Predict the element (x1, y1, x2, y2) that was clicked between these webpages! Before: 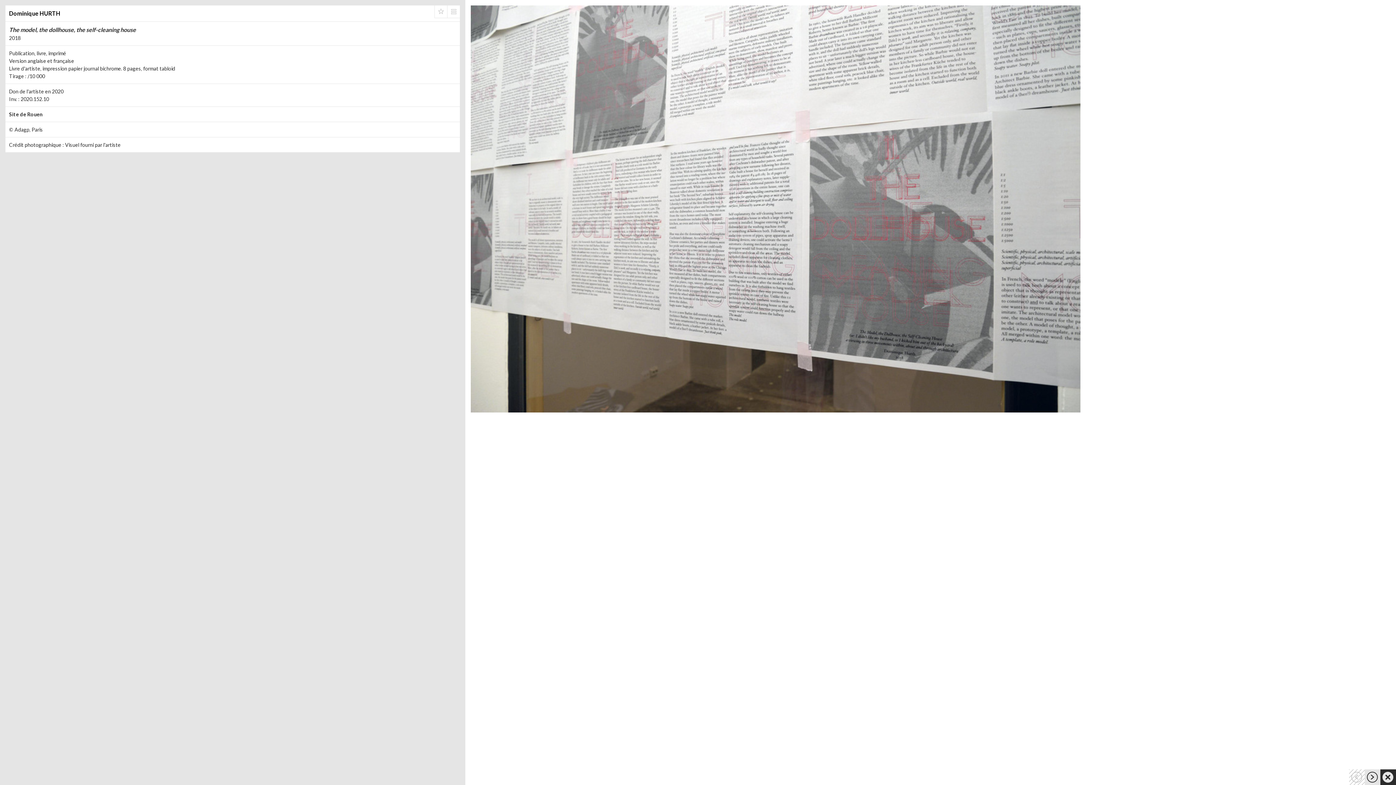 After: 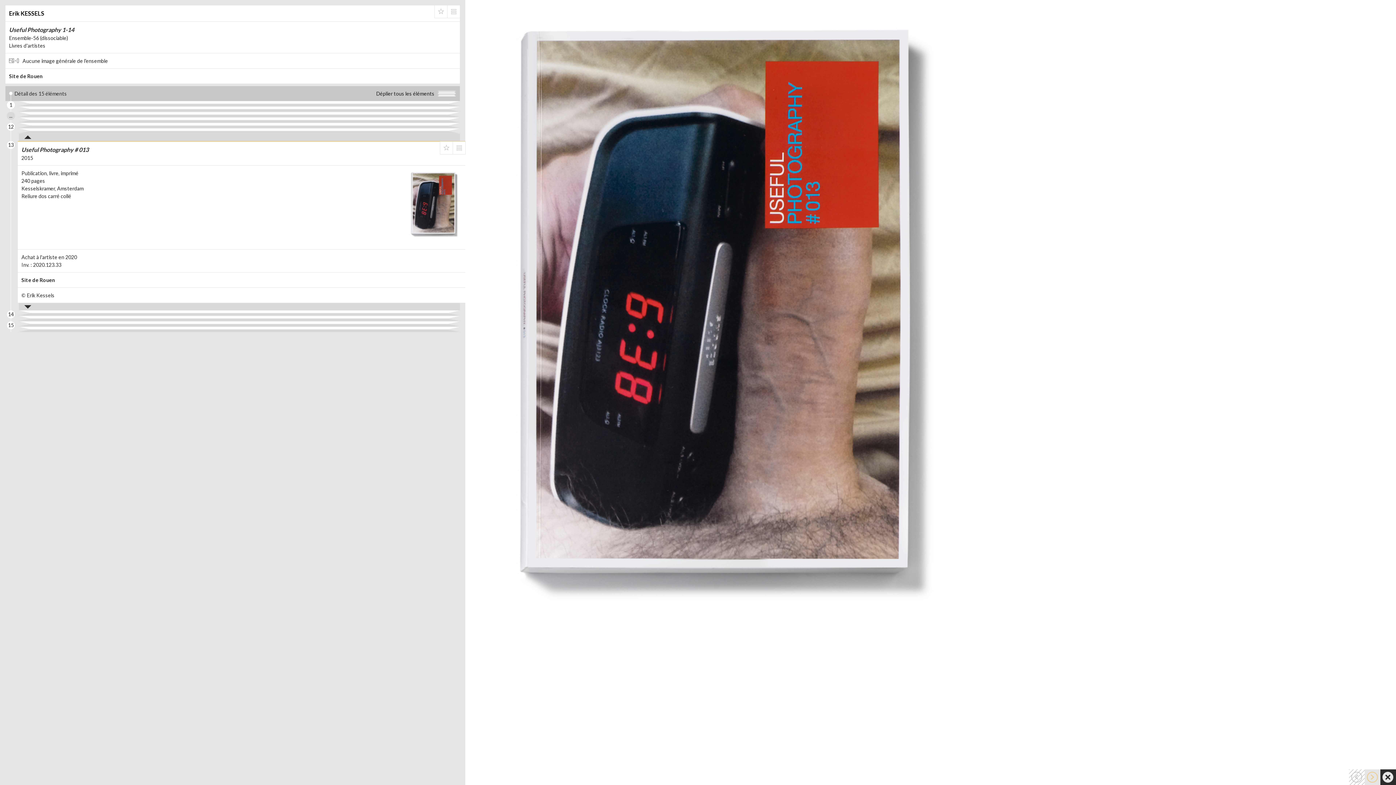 Action: bbox: (1365, 769, 1380, 785)